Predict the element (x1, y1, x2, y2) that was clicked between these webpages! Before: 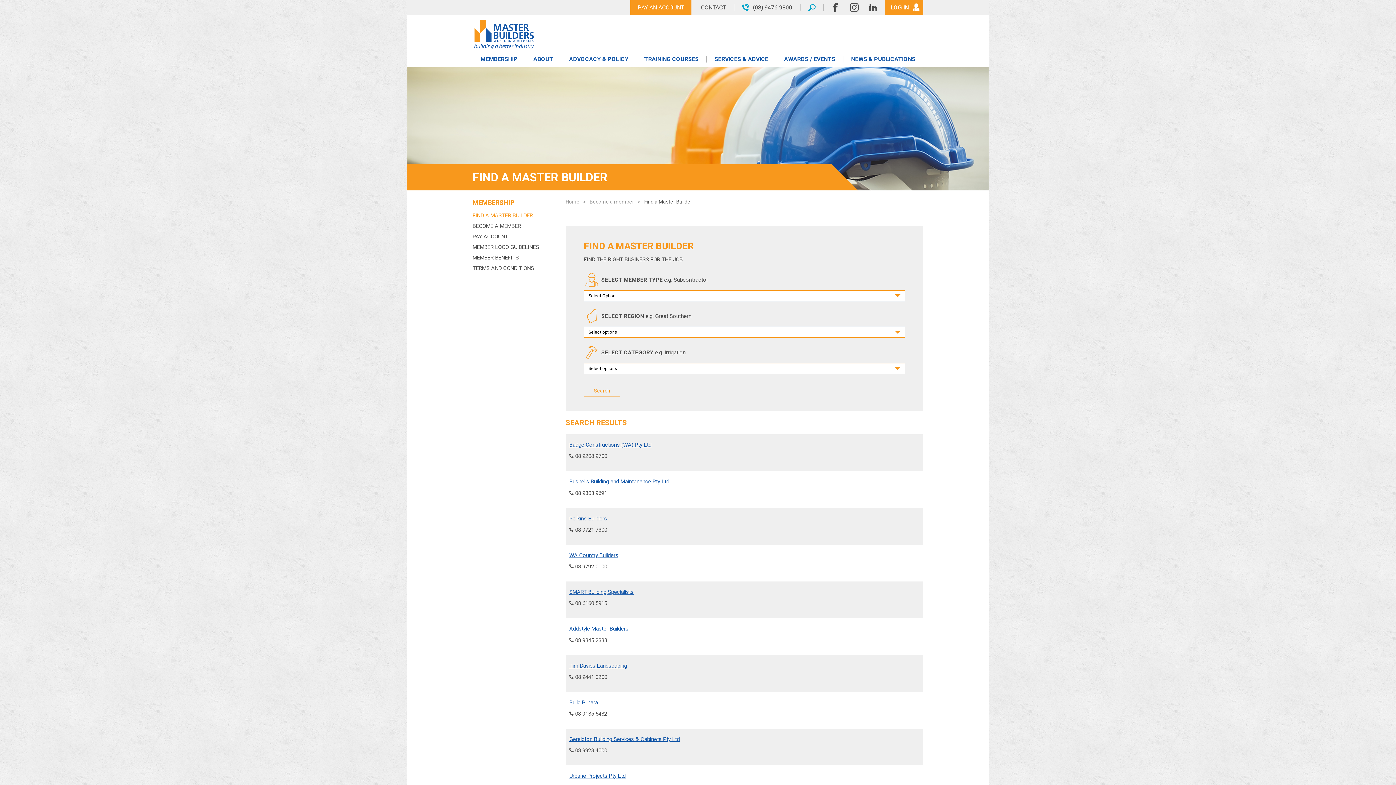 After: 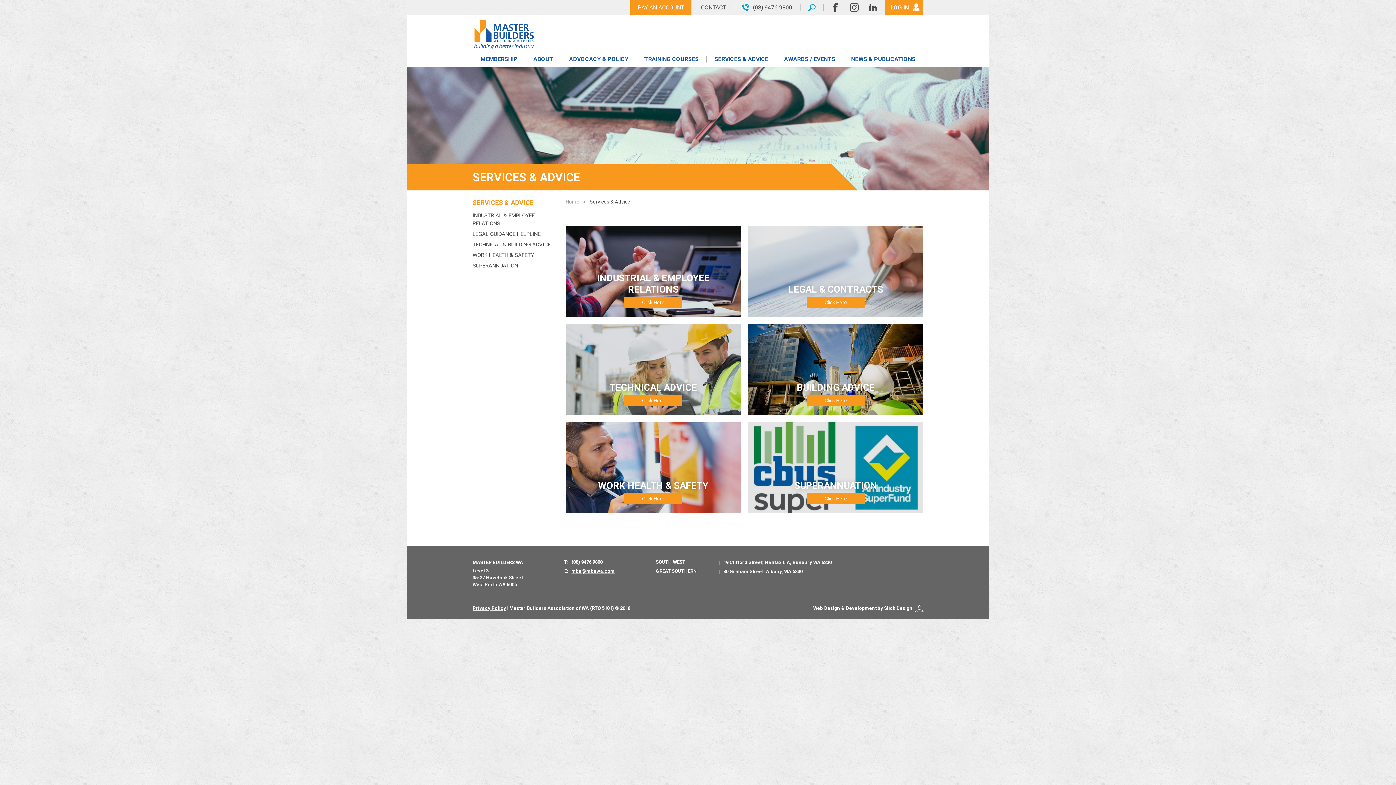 Action: bbox: (706, 51, 776, 66) label: SERVICES & ADVICE